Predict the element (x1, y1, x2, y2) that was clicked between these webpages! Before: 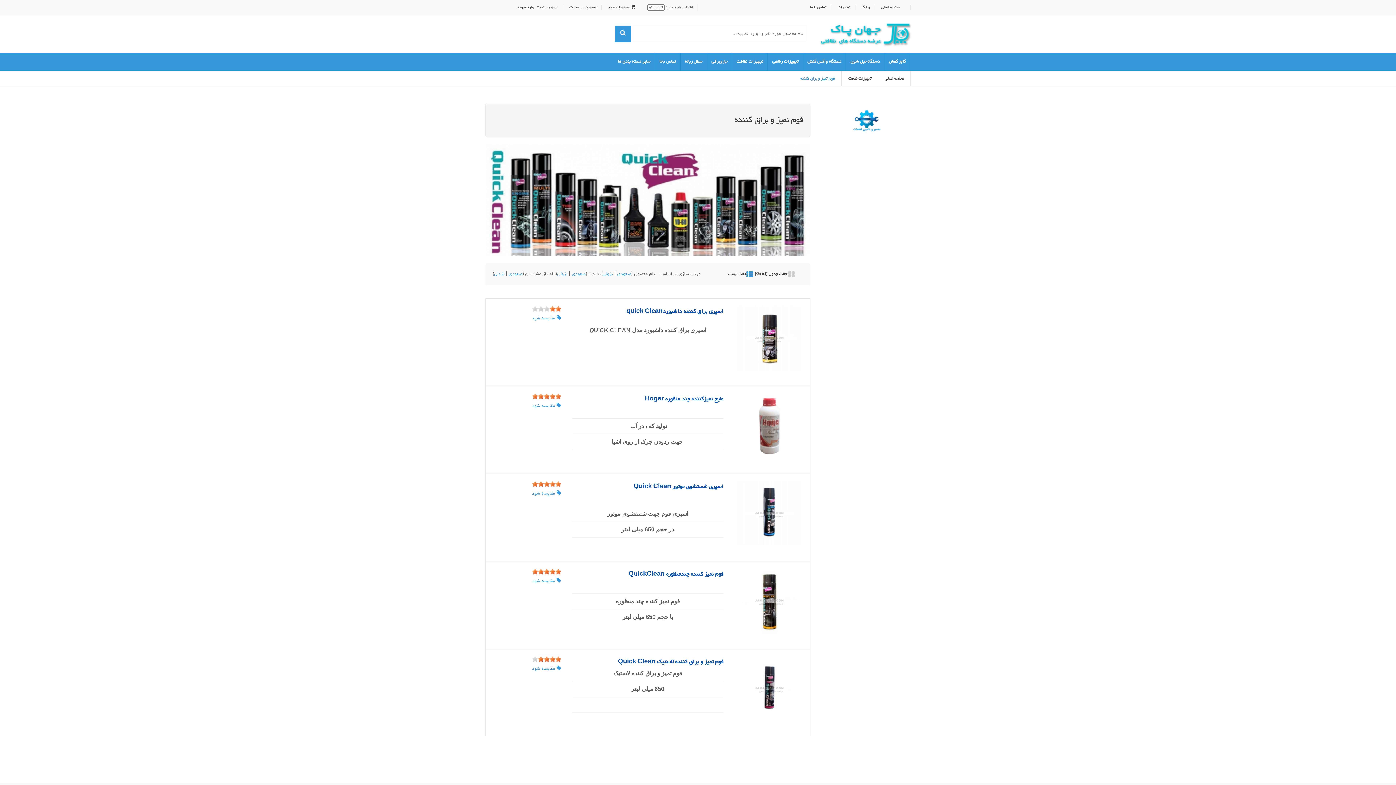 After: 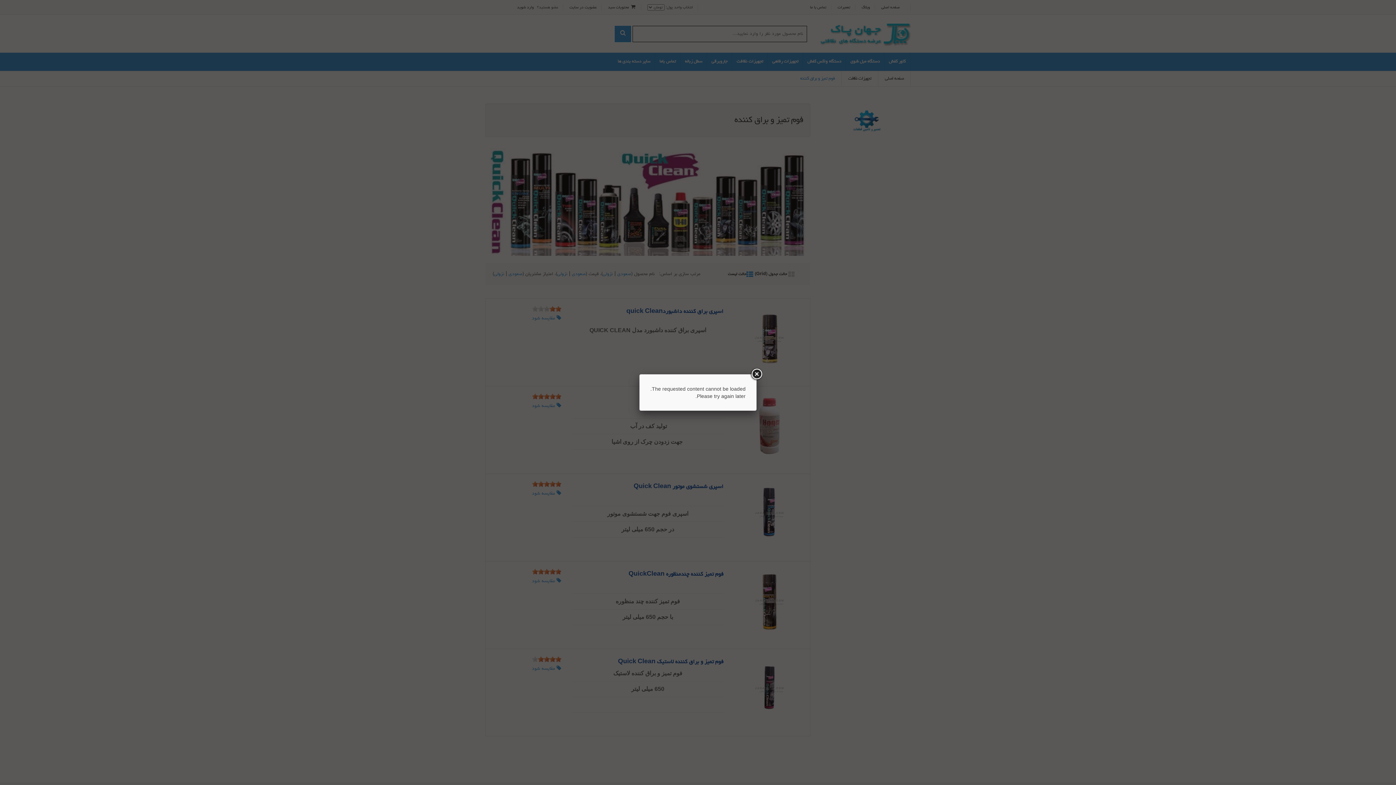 Action: label:  محتویات سبد bbox: (608, 5, 636, 9)